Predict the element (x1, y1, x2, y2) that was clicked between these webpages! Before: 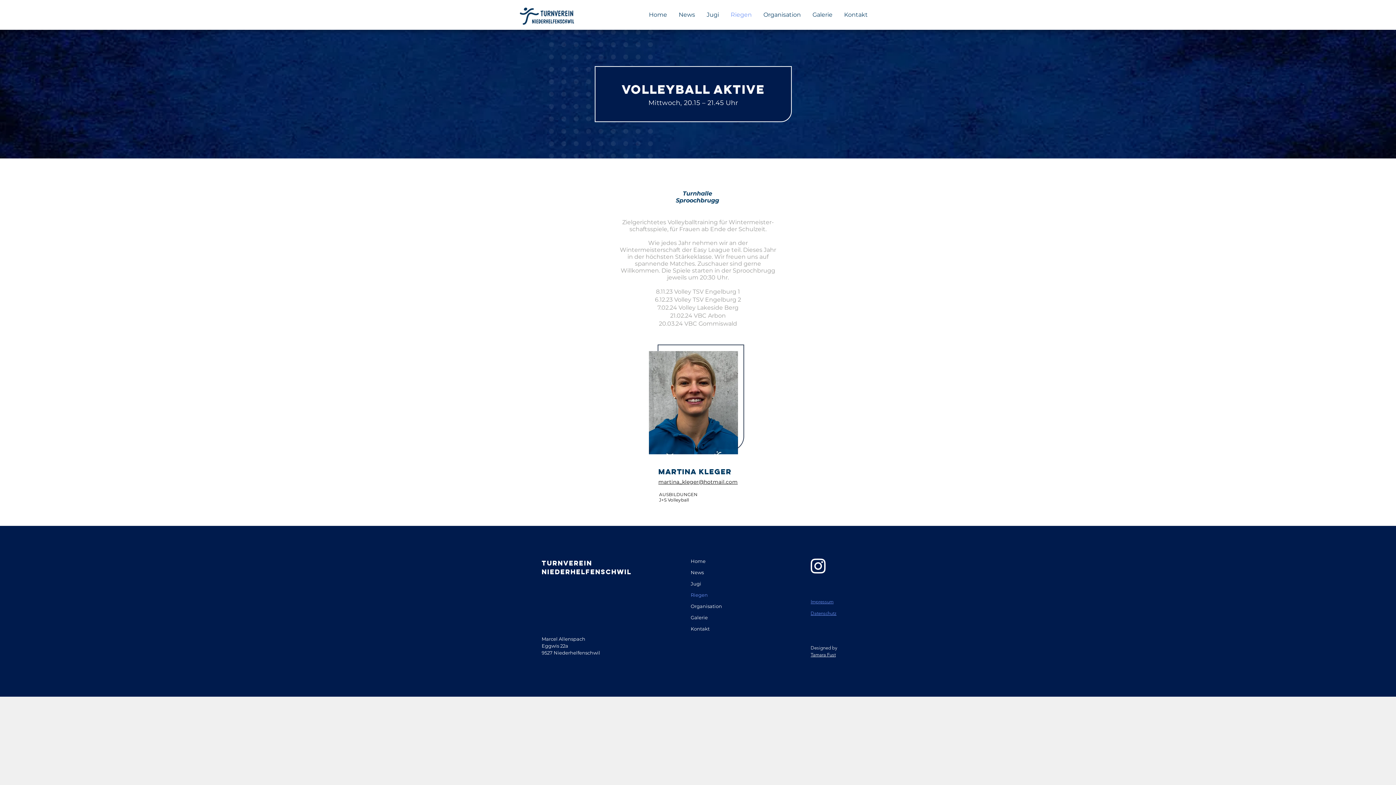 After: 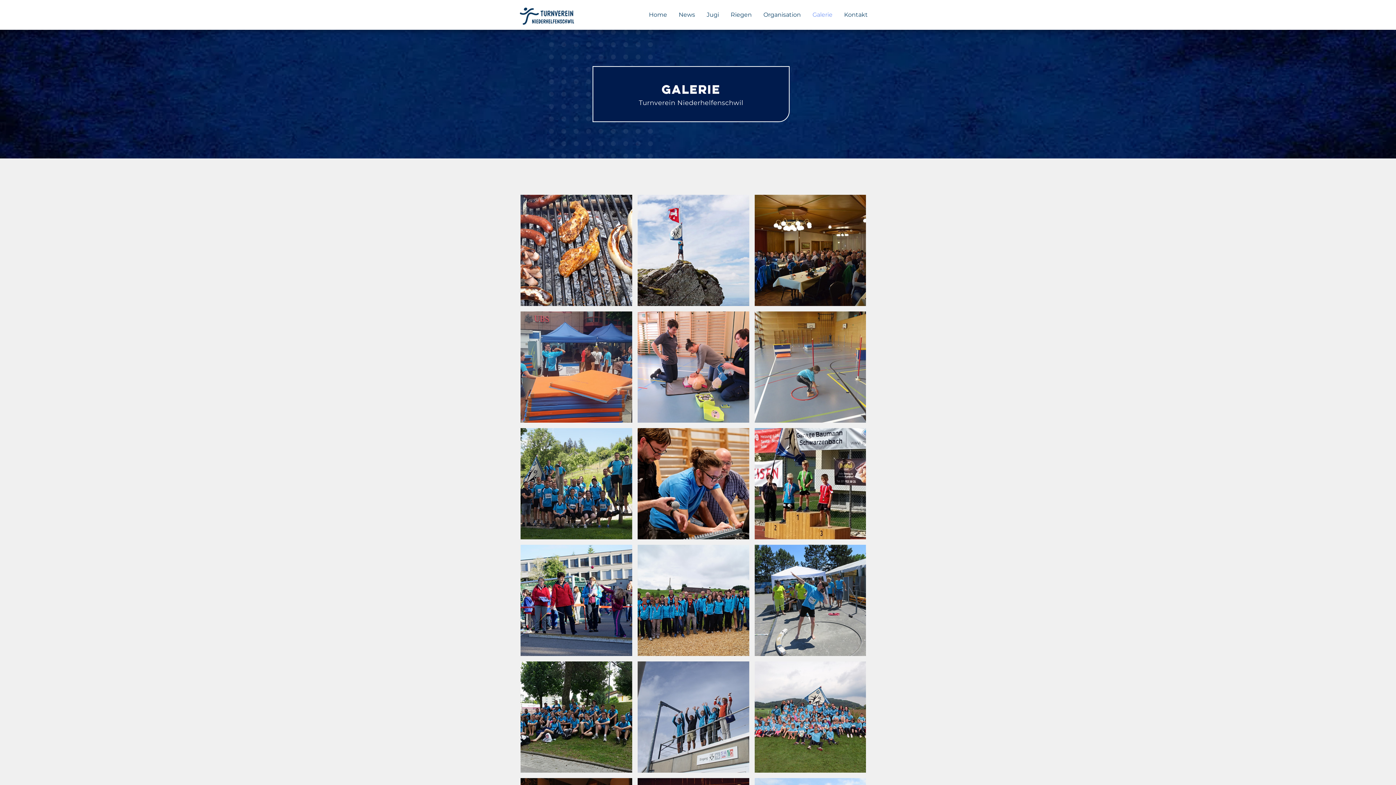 Action: bbox: (687, 612, 765, 623) label: Galerie